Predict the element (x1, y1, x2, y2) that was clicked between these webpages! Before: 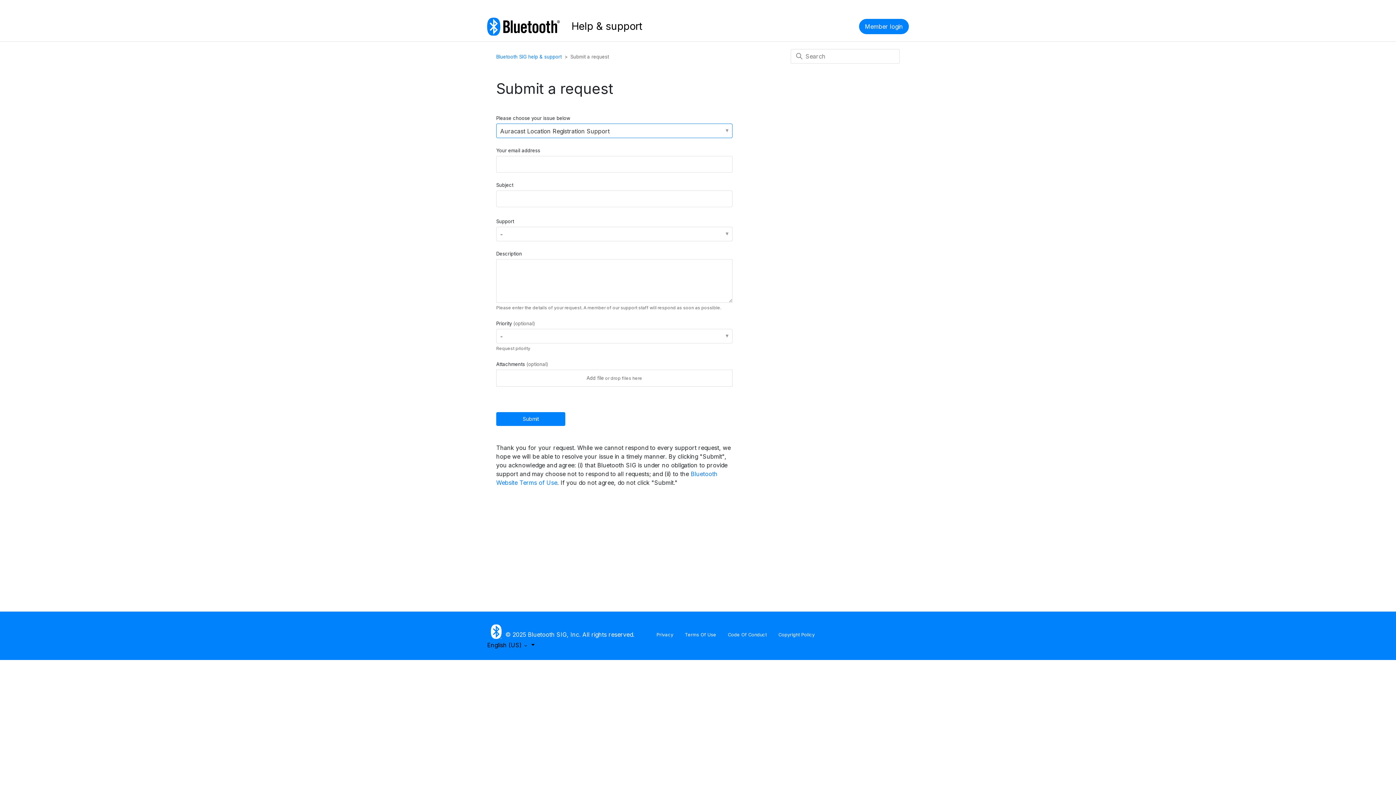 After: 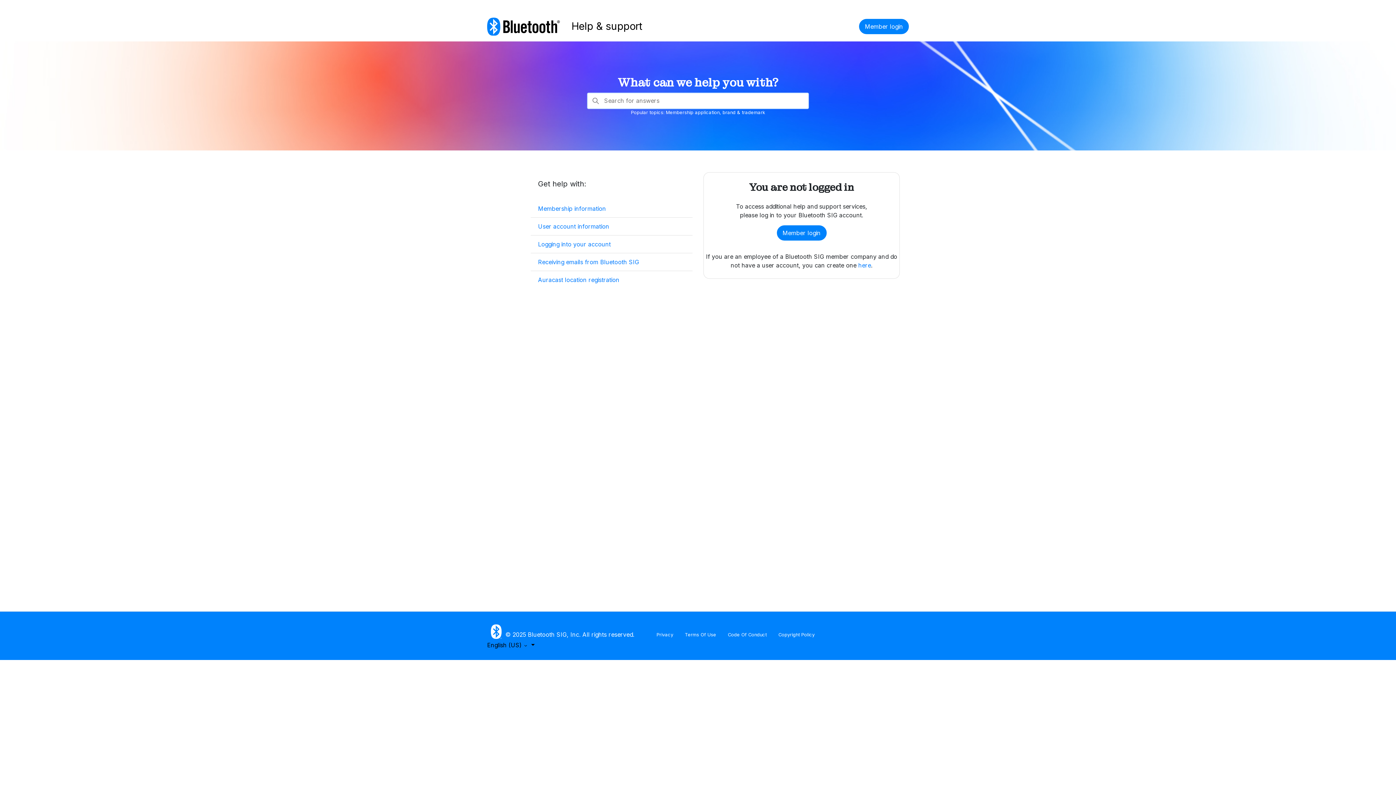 Action: bbox: (565, 17, 648, 35) label: Help & support